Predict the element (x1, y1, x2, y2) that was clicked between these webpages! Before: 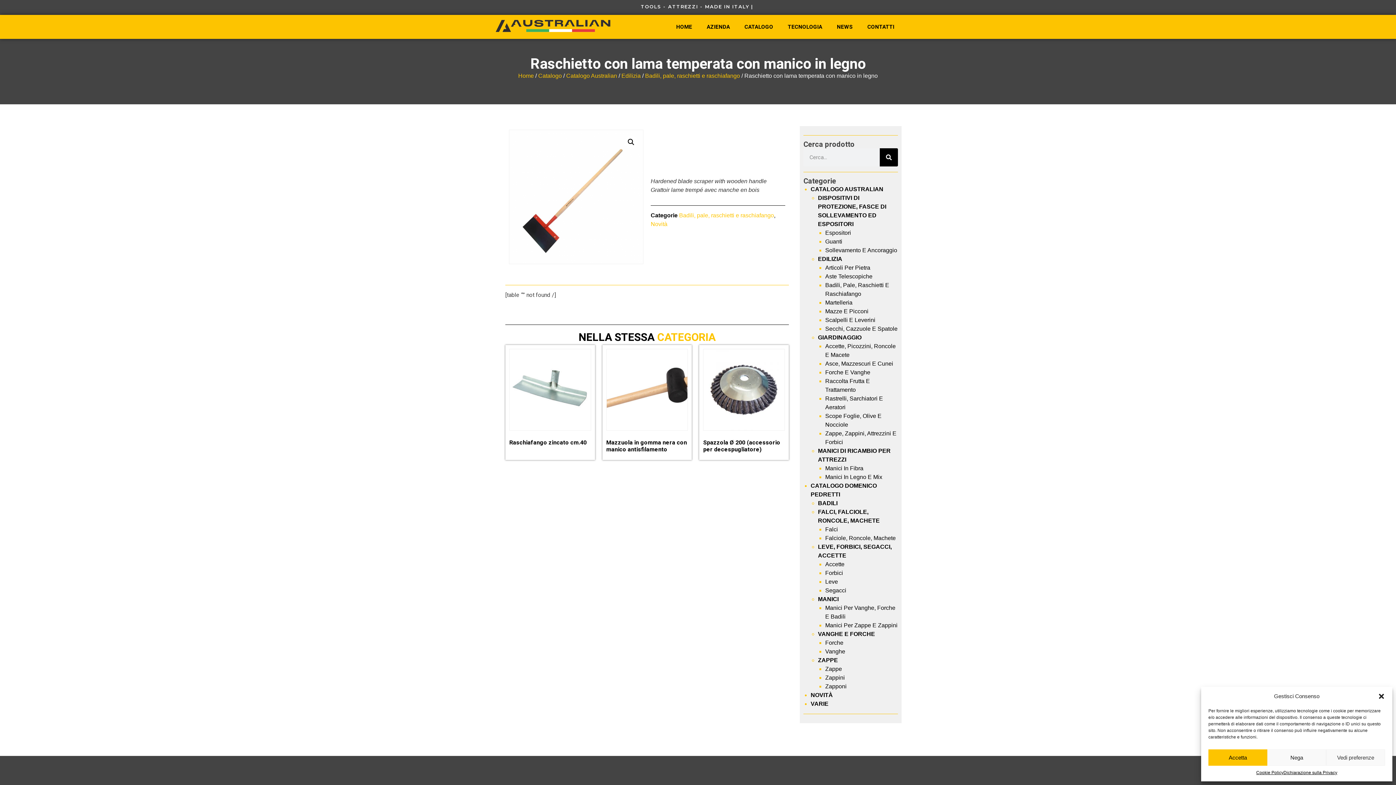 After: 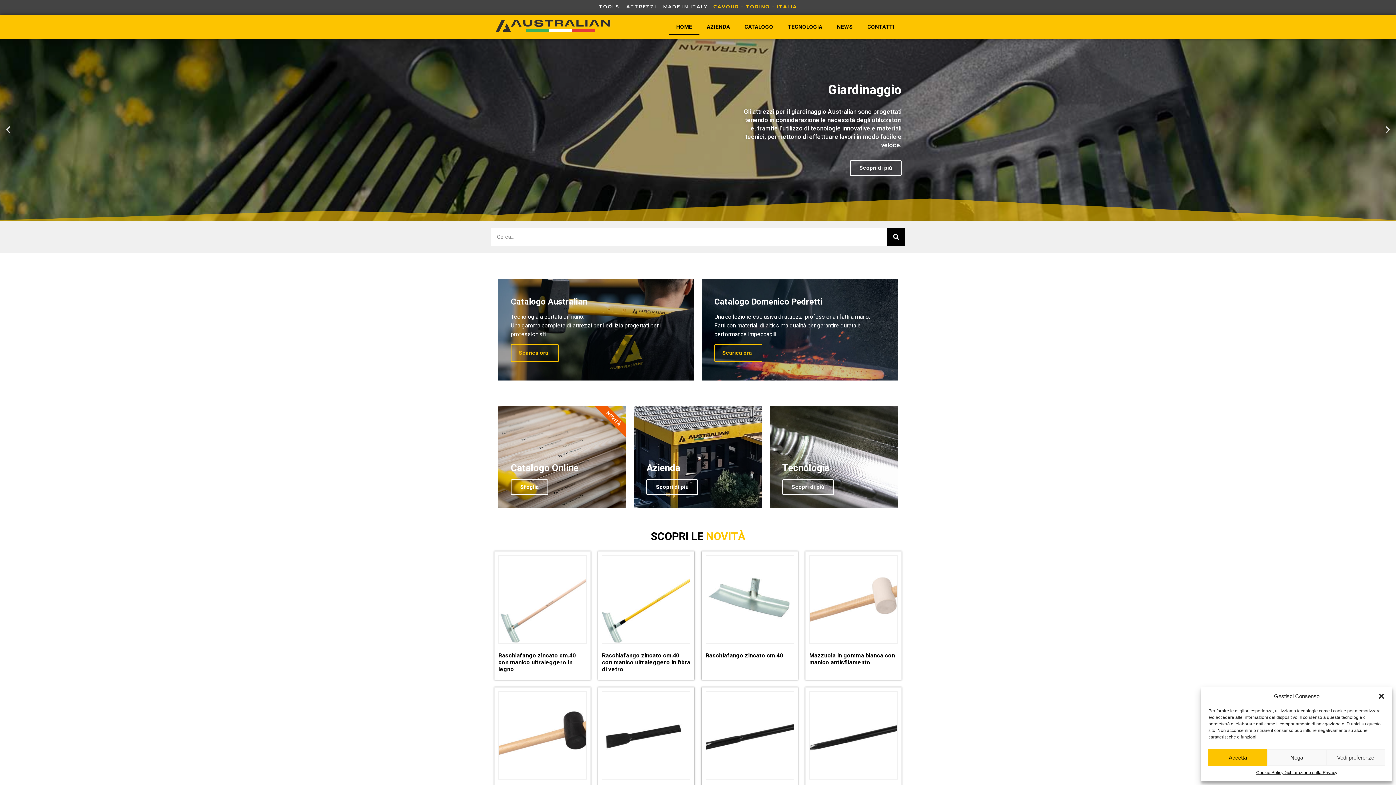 Action: bbox: (669, 18, 699, 35) label: HOME